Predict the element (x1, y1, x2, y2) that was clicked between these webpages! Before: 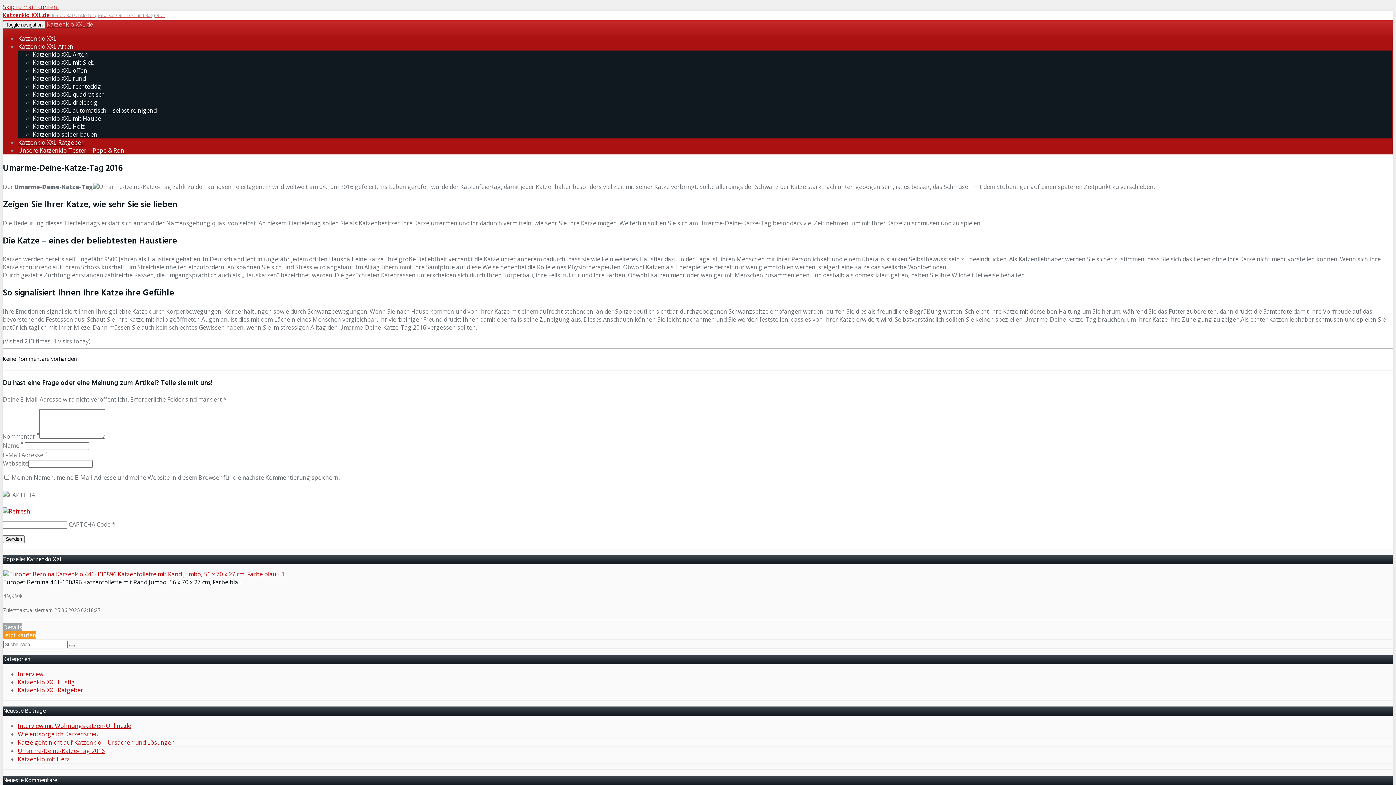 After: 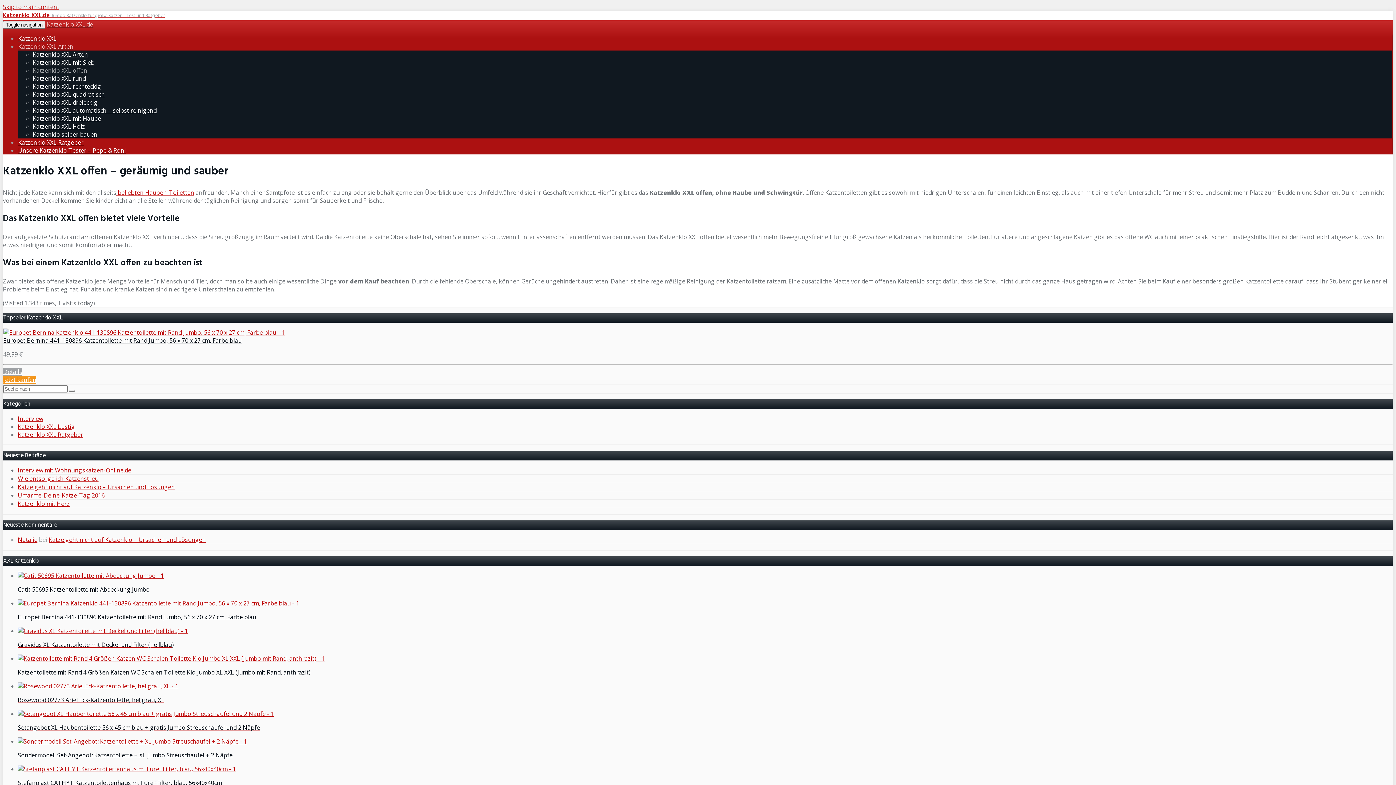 Action: bbox: (32, 66, 87, 74) label: Katzenklo XXL offen